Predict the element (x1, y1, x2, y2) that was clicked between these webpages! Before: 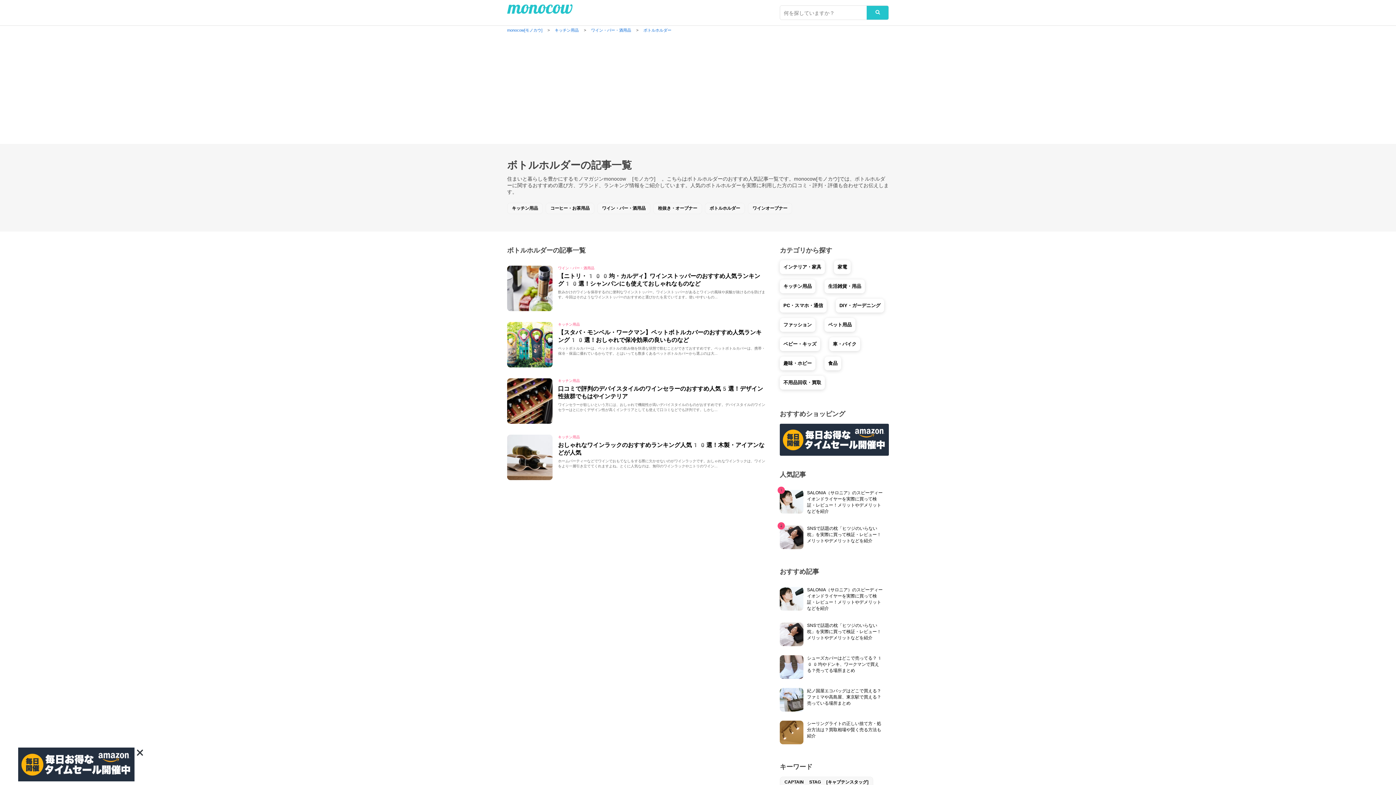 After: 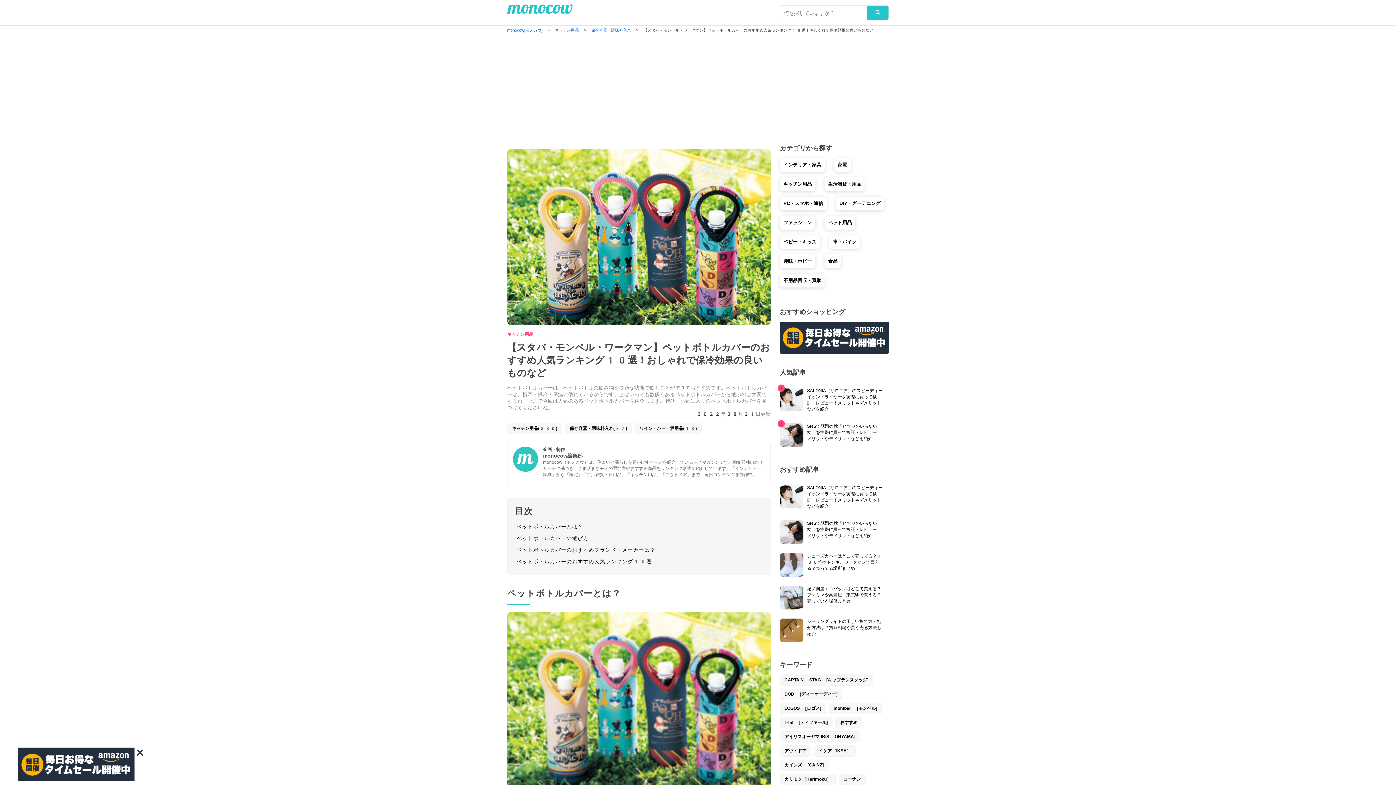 Action: label: キッチン用品
【スタバ・モンベル・ワークマン】ペットボトルカバーのおすすめ人気ランキング10選！おしゃれで保冷効果の良いものなど
ペットボトルカバーは、ペットボトルの飲み物を快適な状態で飲むことができておすすめです。ペットボトルカバーは、携帯・保冷・保温に優れているからです。とはいっても数多くあるペットボトルカバーから選ぶのは大... bbox: (507, 322, 765, 358)